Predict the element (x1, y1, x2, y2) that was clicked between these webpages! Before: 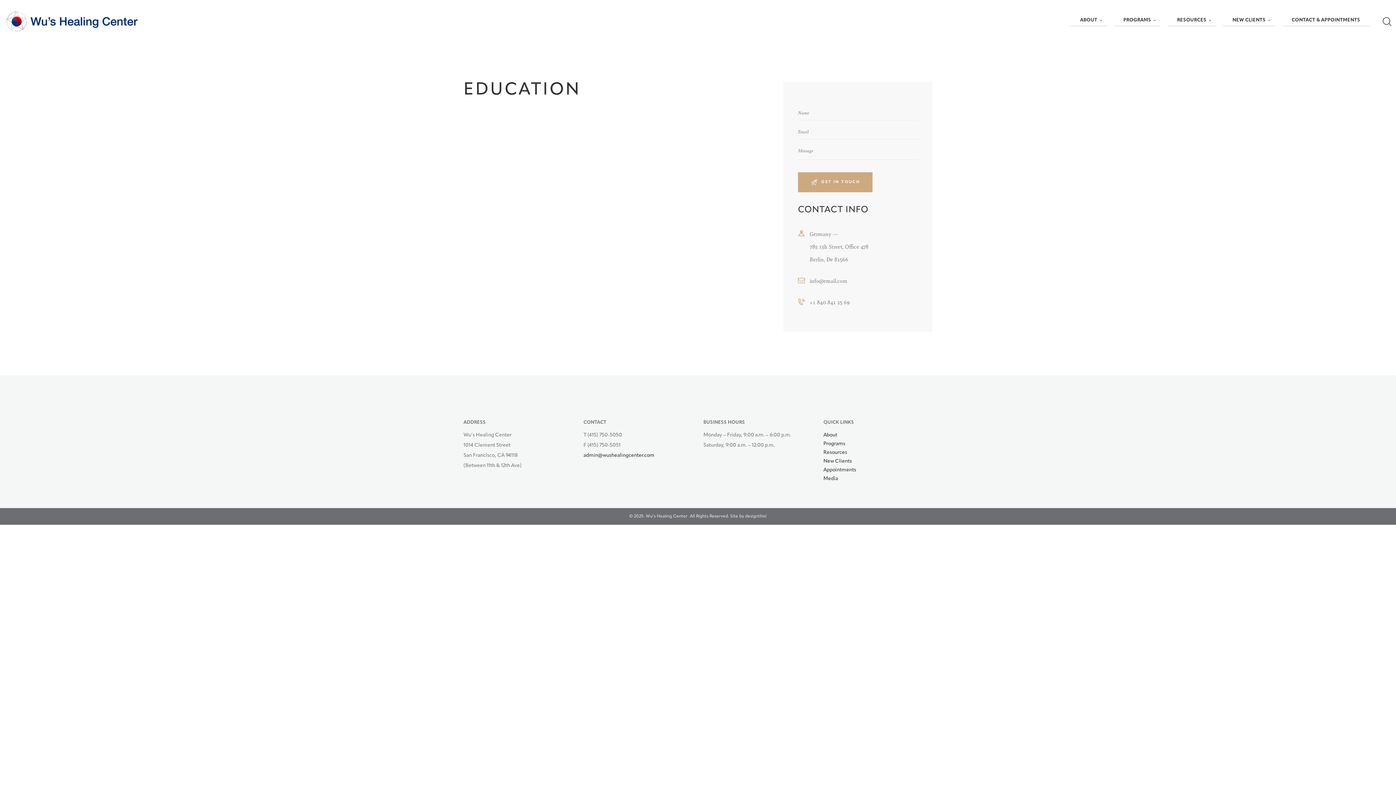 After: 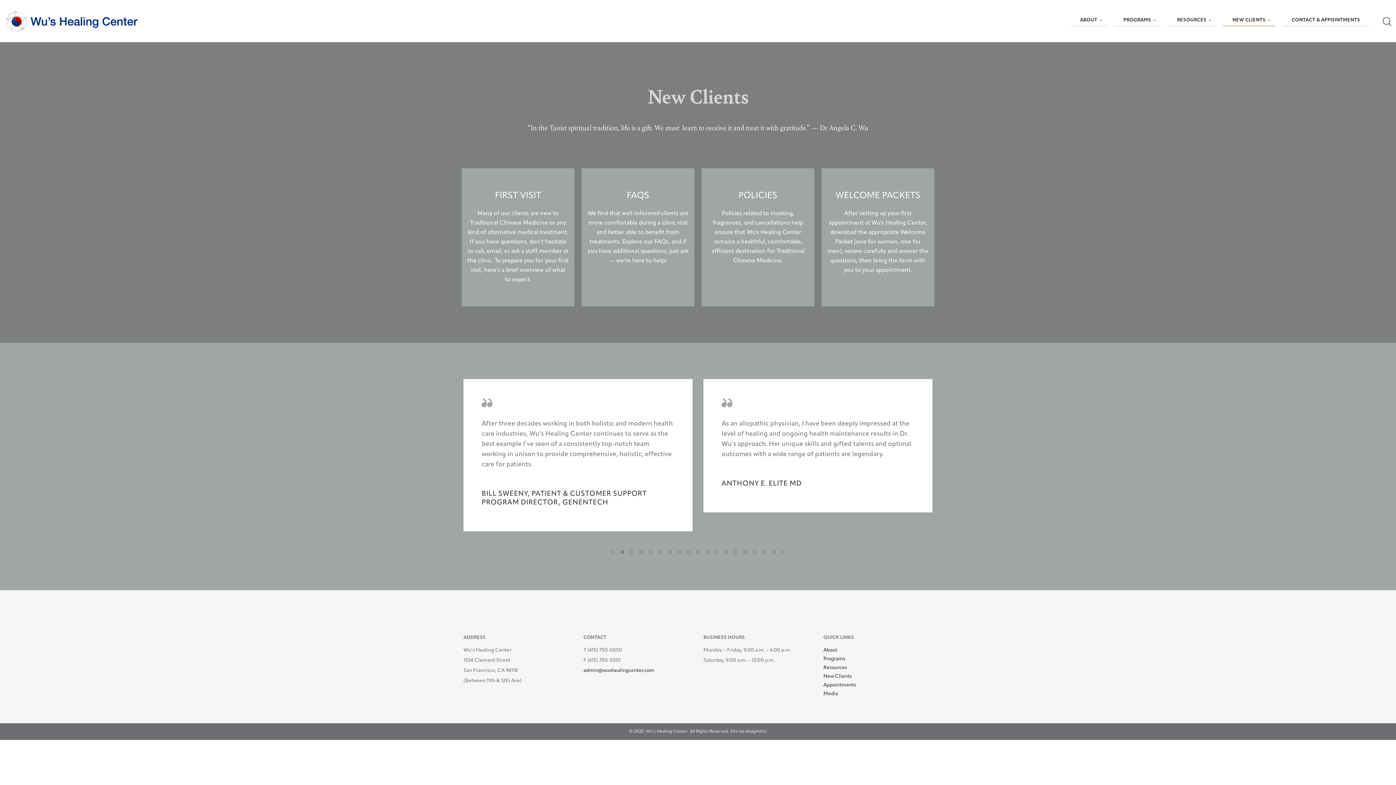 Action: bbox: (823, 457, 923, 466) label: New Clients